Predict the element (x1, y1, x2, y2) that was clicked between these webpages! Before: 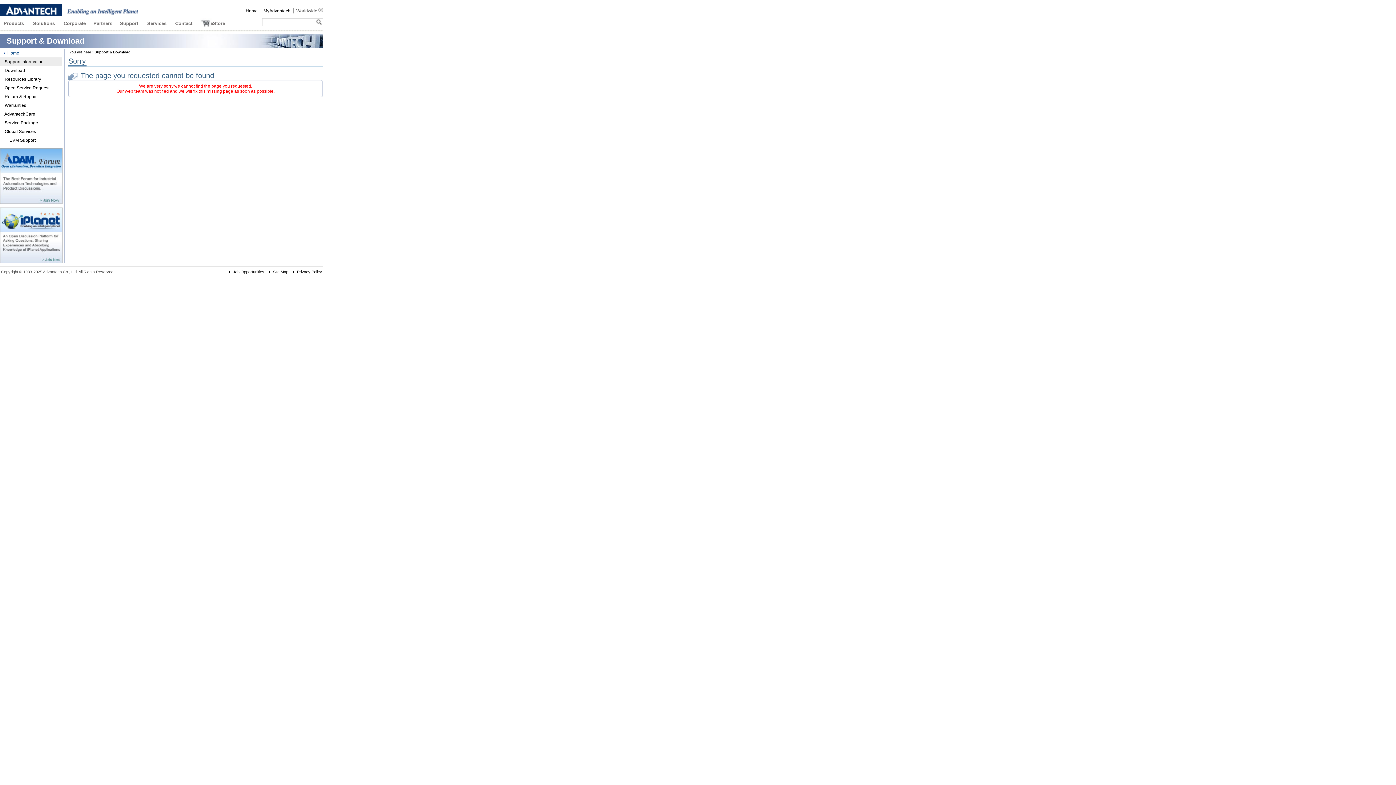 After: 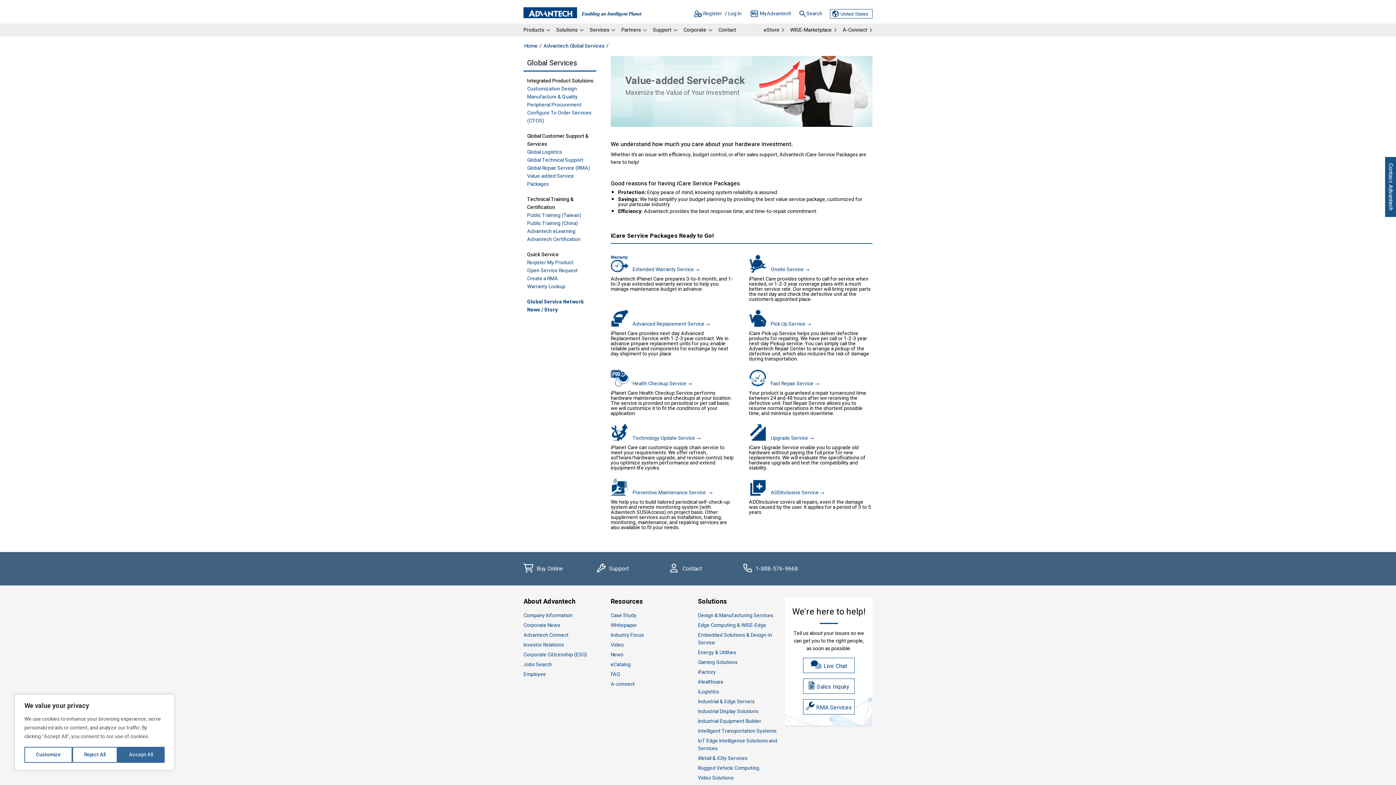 Action: label:  Service Package bbox: (0, 120, 38, 125)